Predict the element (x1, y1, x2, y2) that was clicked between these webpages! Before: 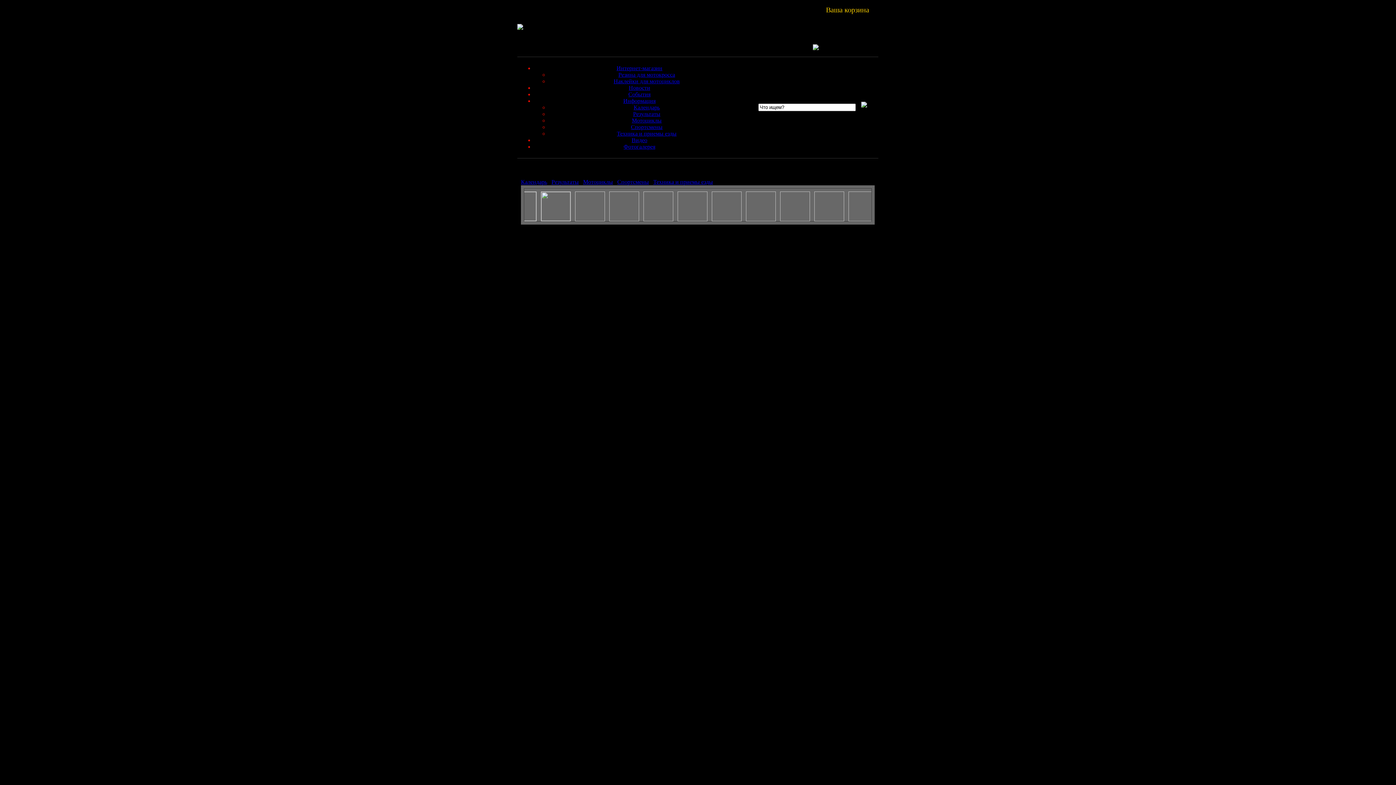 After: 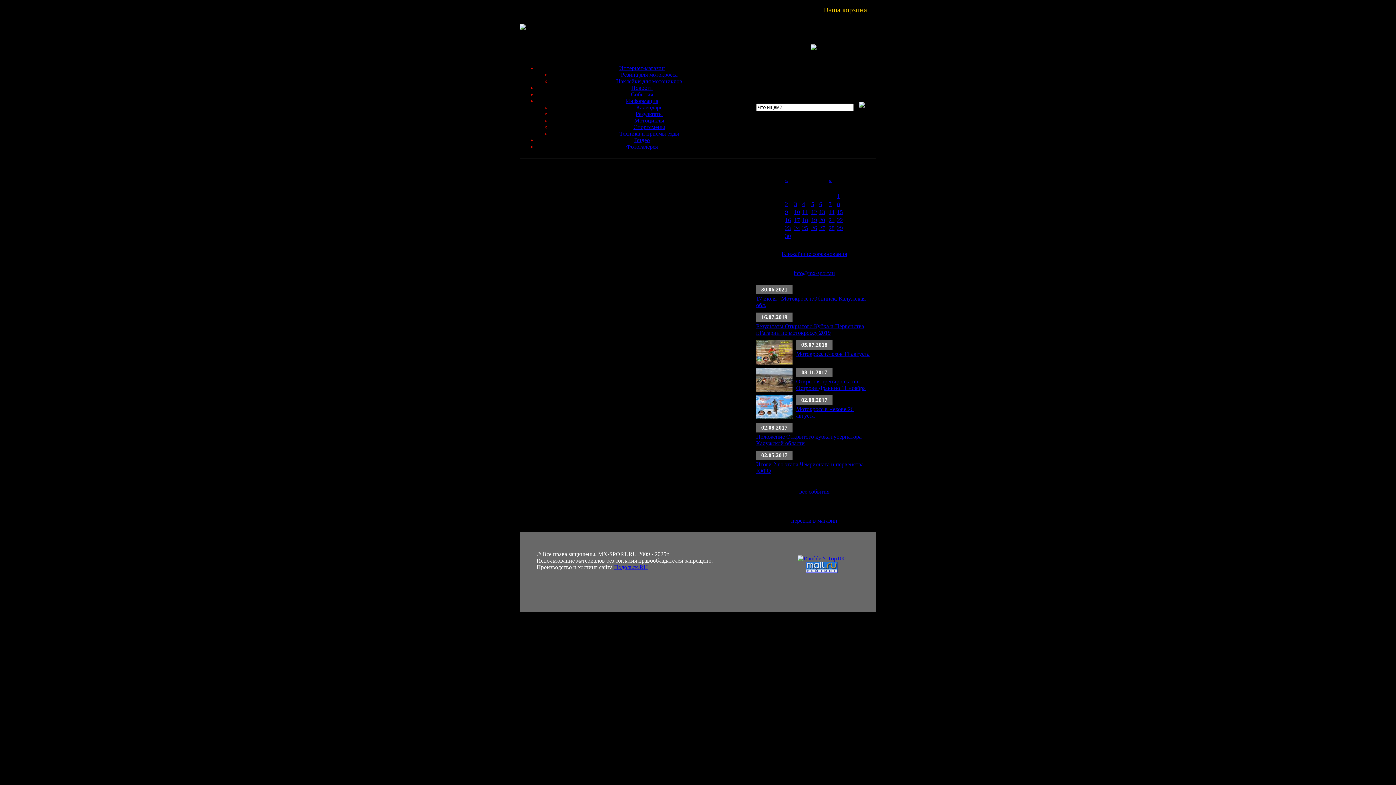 Action: label: События bbox: (628, 91, 650, 97)